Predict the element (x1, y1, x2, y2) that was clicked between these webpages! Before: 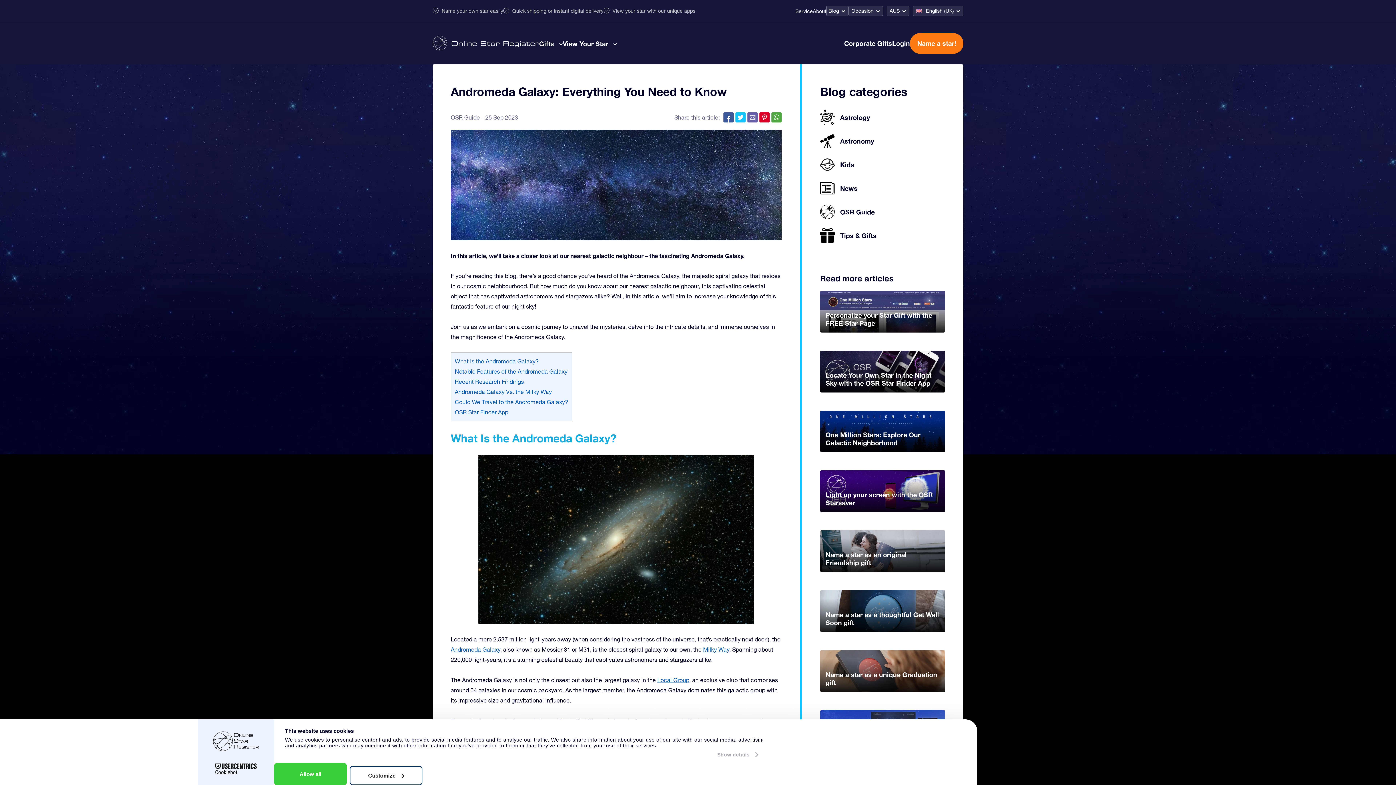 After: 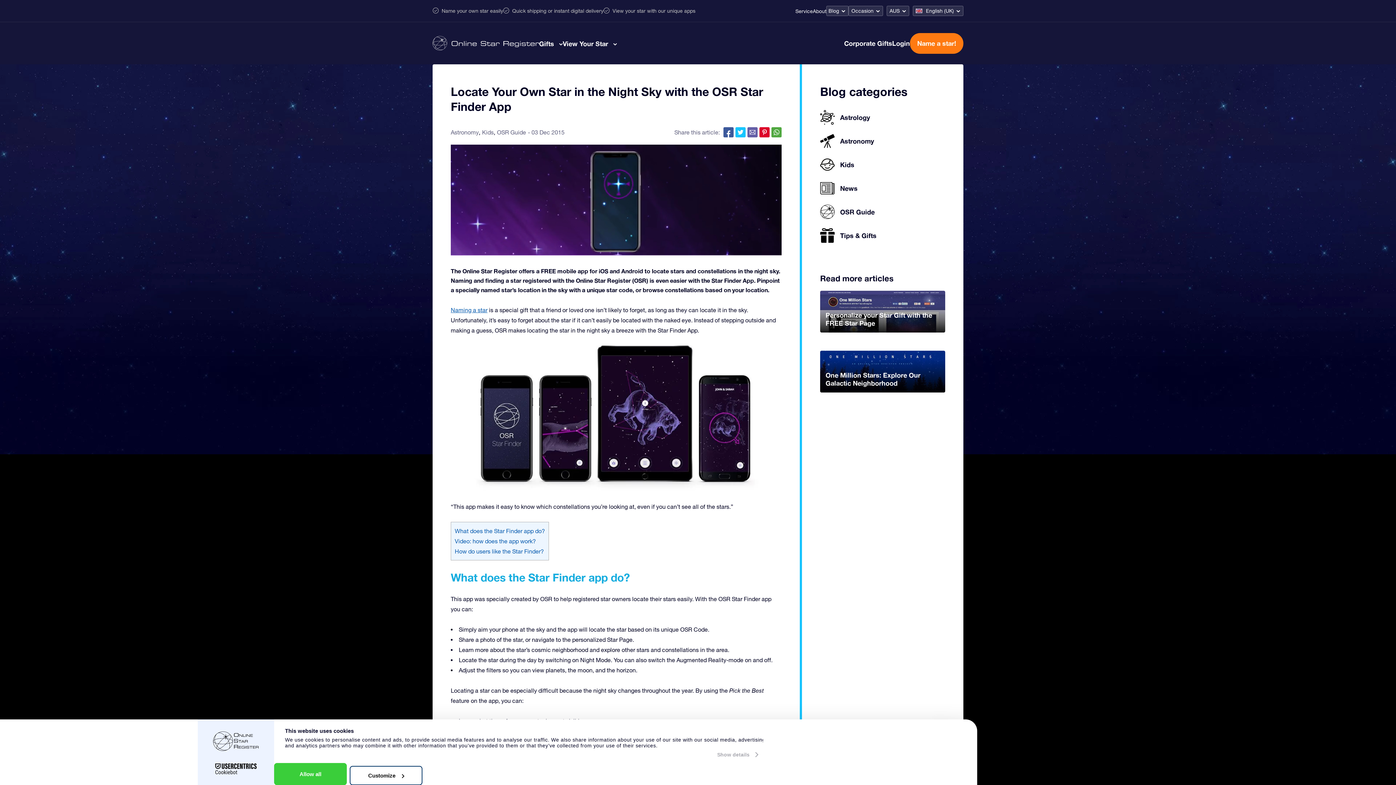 Action: label: Locate Your Own Star in the Night Sky with the OSR Star Finder App bbox: (820, 350, 945, 392)